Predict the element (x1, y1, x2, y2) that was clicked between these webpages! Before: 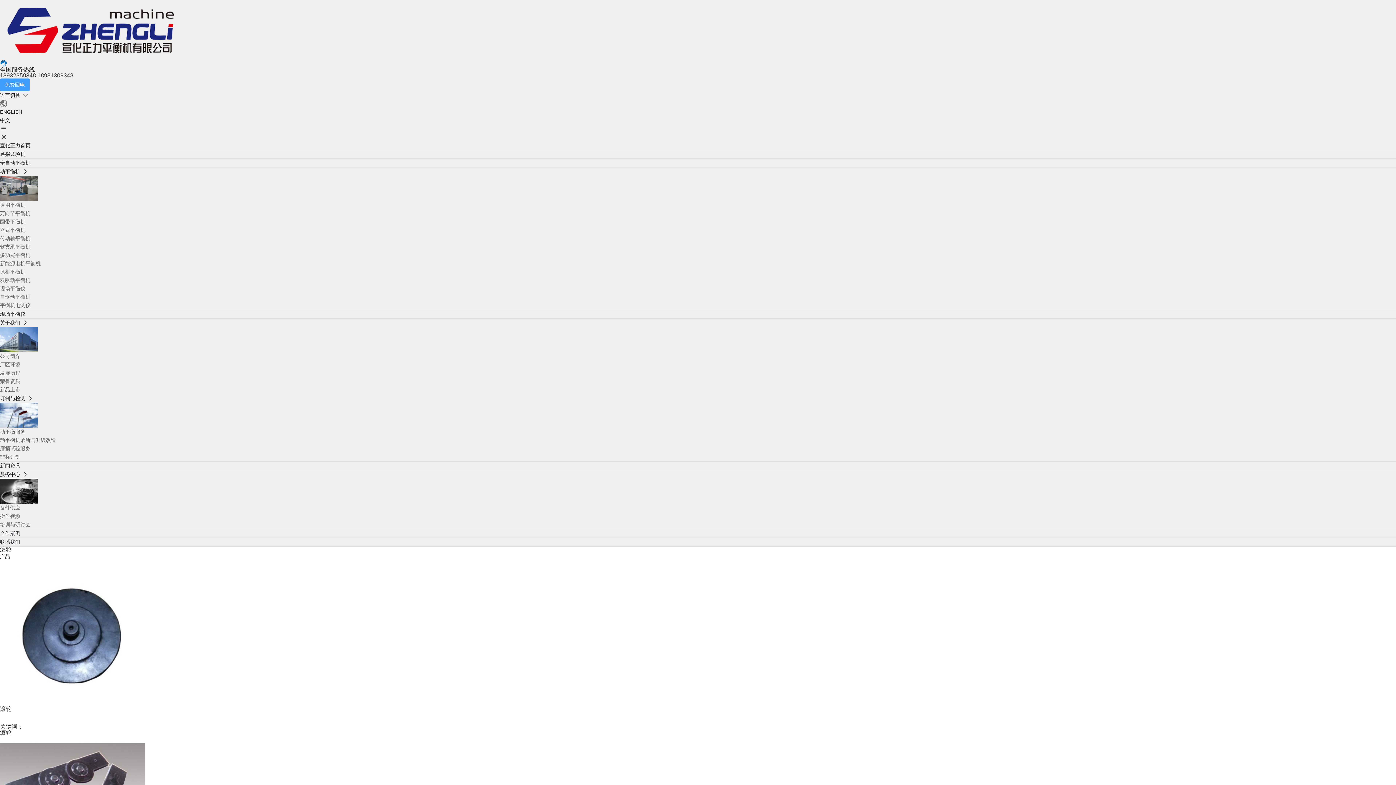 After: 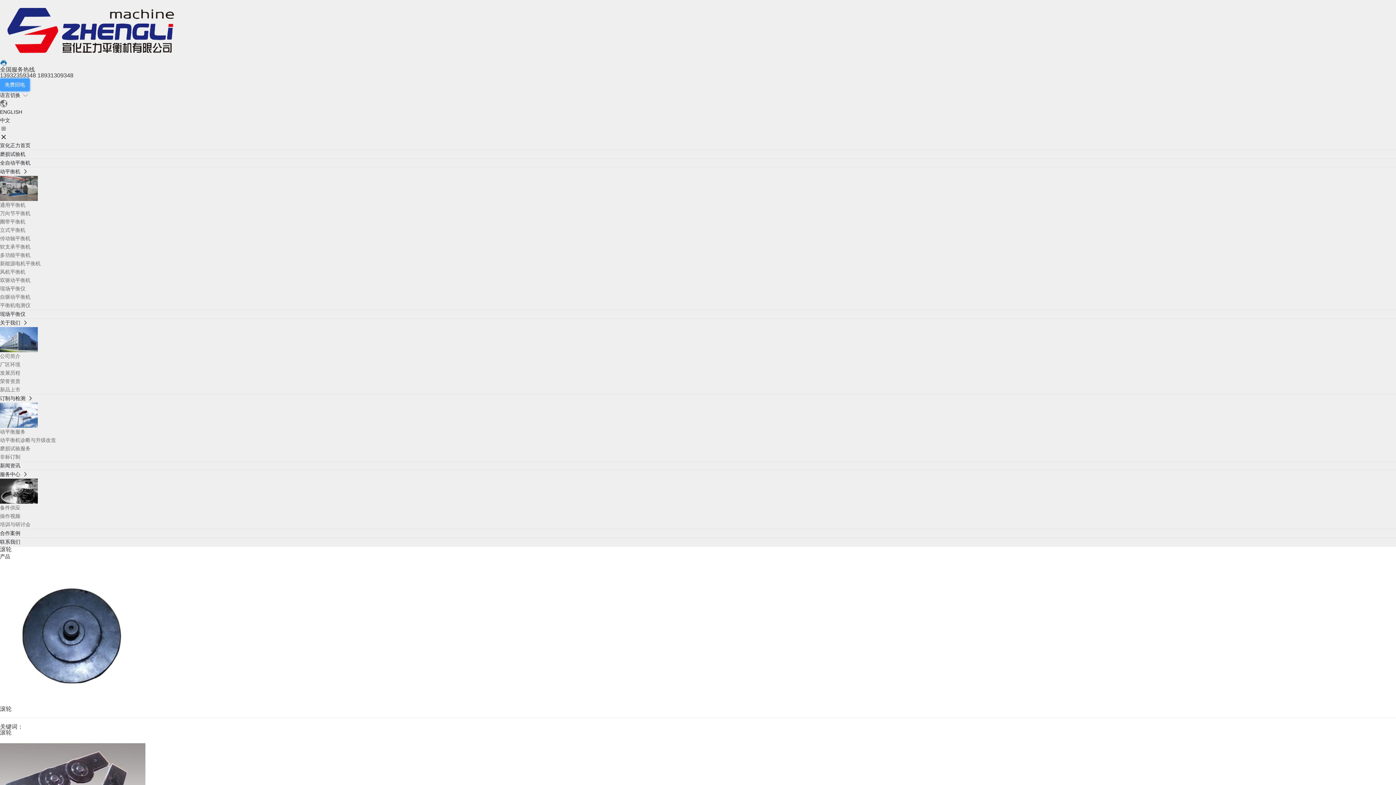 Action: label: 免费回电 bbox: (0, 78, 29, 91)